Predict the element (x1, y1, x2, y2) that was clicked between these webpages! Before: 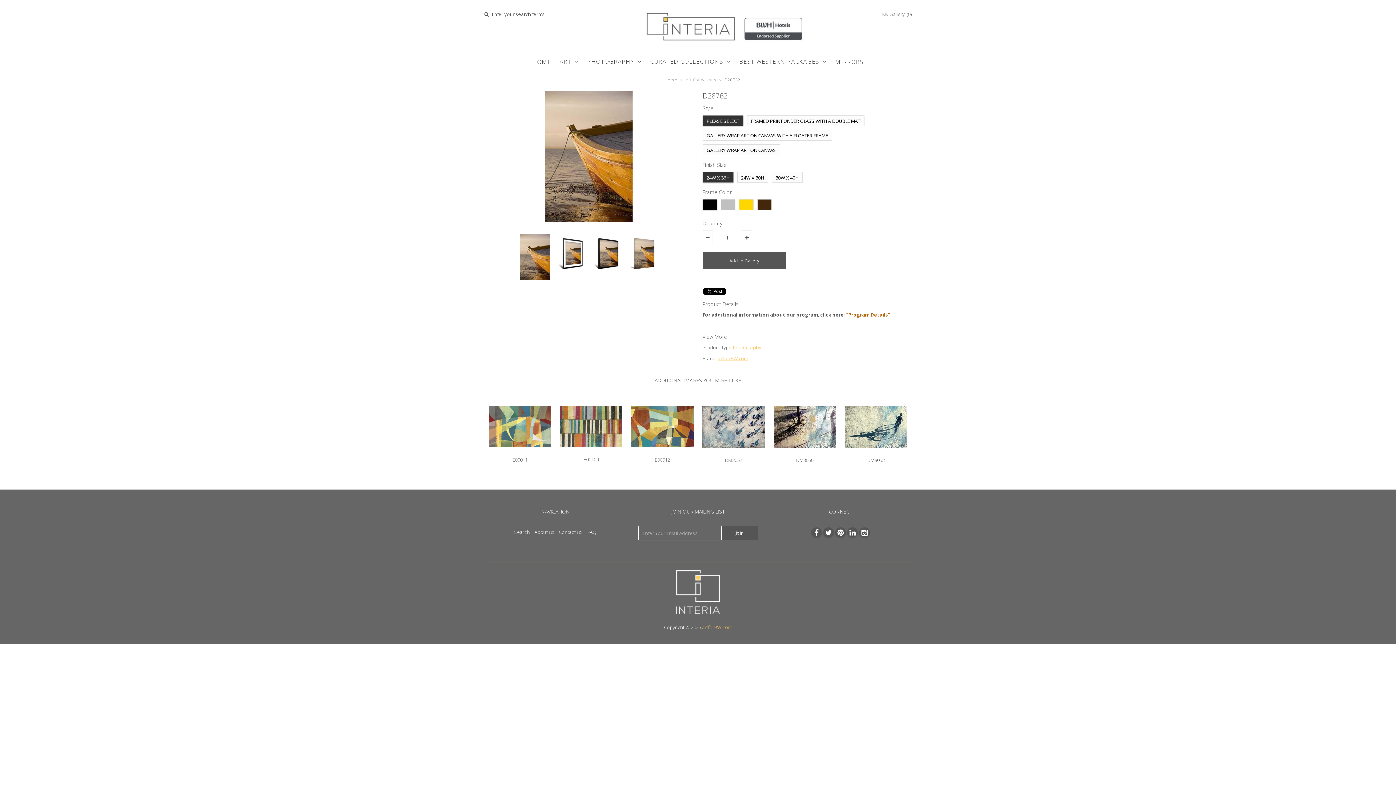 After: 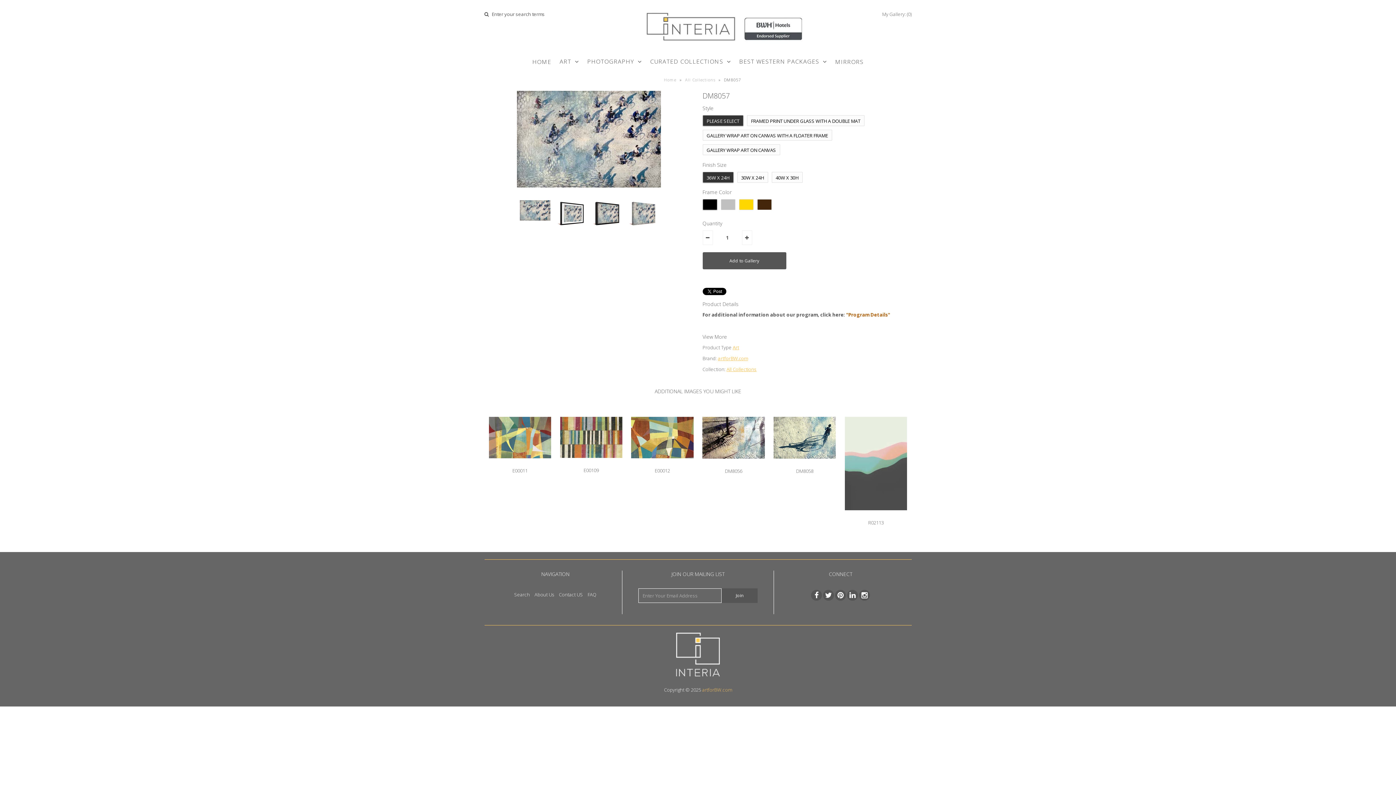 Action: bbox: (702, 456, 764, 471) label: DM8057